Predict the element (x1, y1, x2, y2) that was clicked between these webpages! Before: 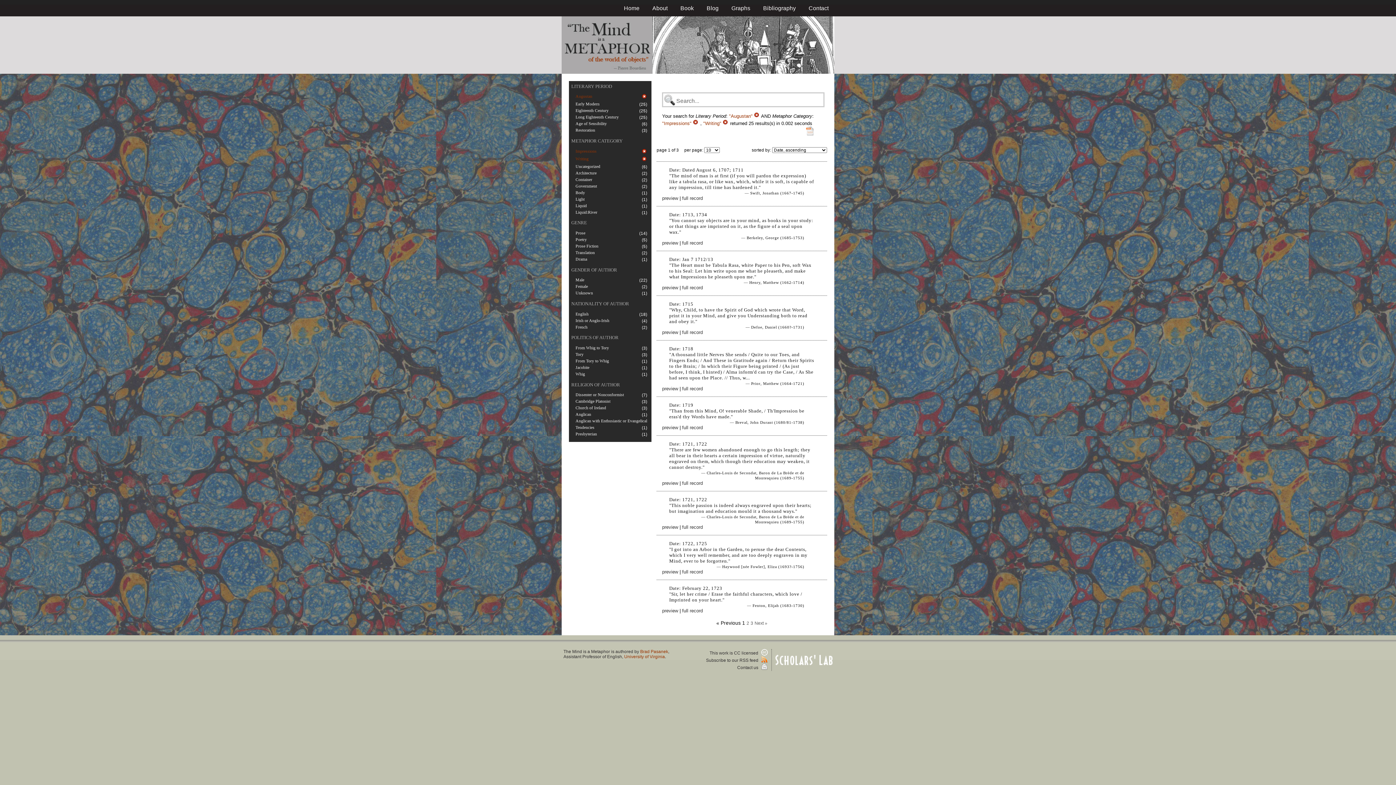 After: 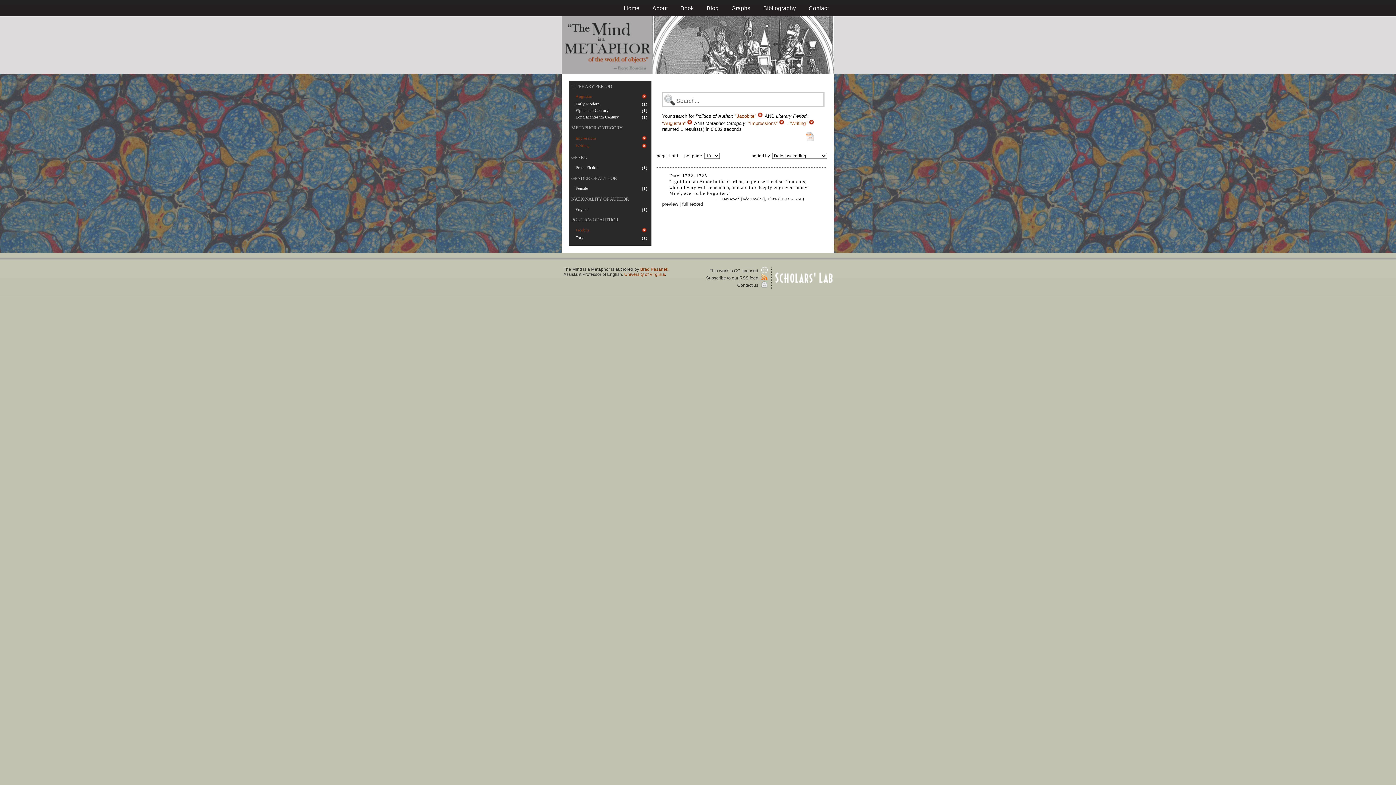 Action: bbox: (575, 365, 589, 370) label: Jacobite